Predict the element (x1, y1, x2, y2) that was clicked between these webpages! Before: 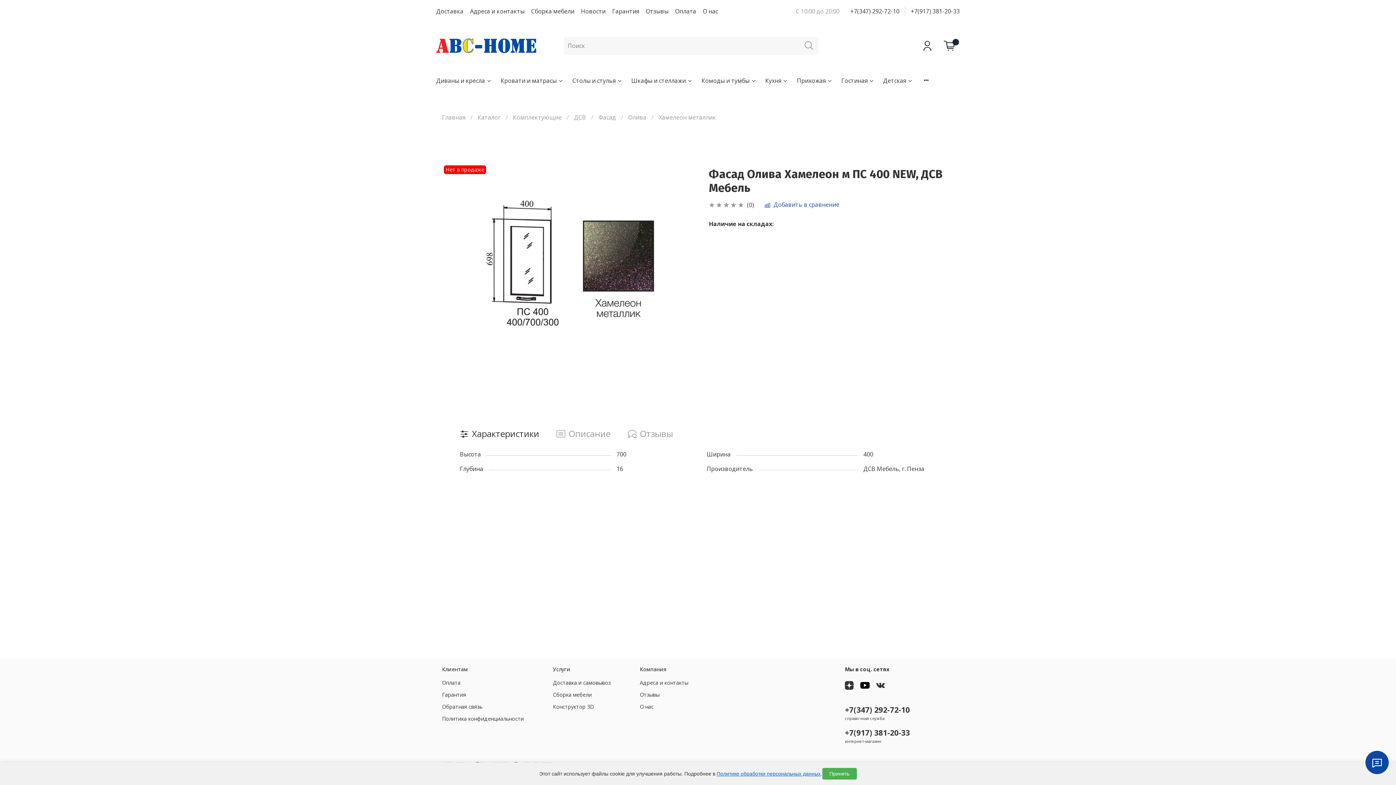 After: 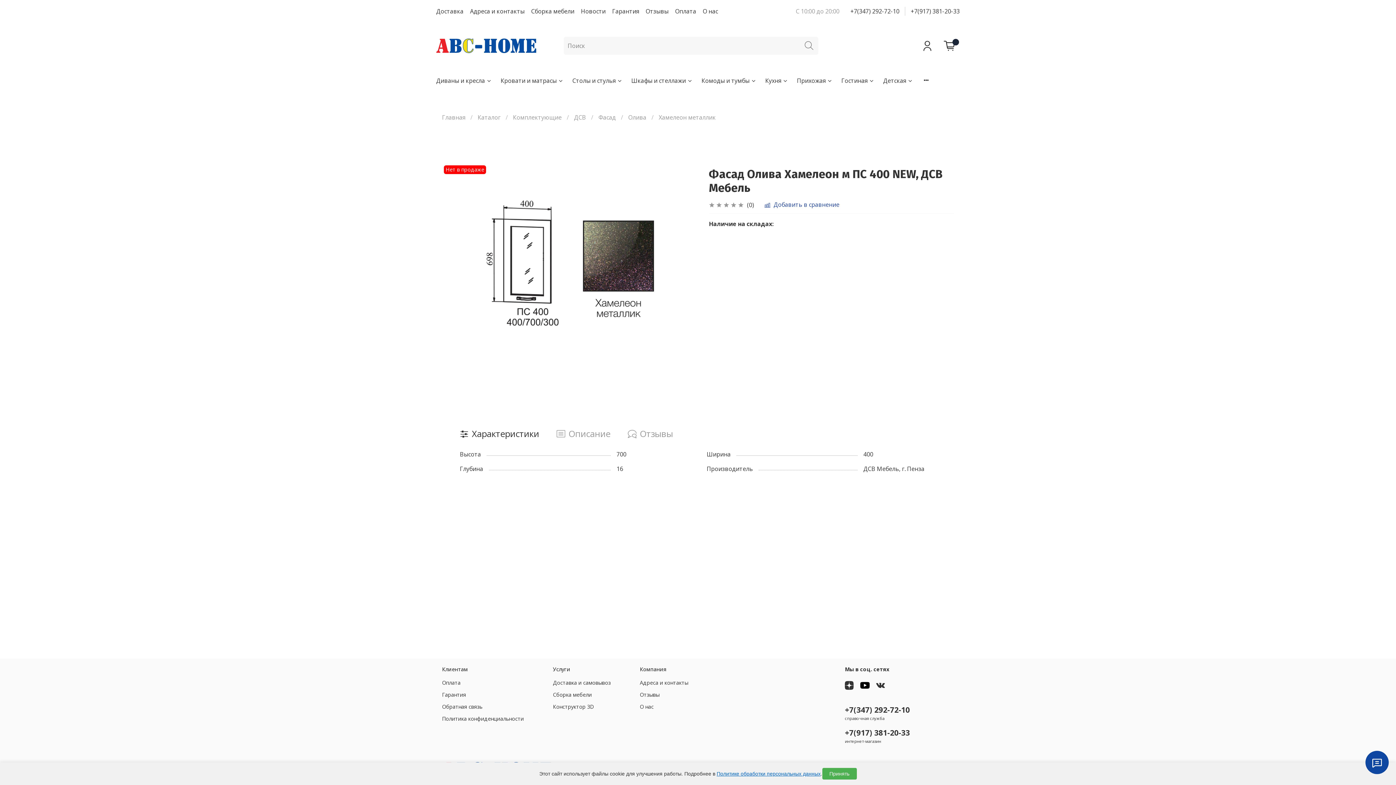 Action: label: +7(347) 292-72-10 bbox: (845, 704, 910, 715)